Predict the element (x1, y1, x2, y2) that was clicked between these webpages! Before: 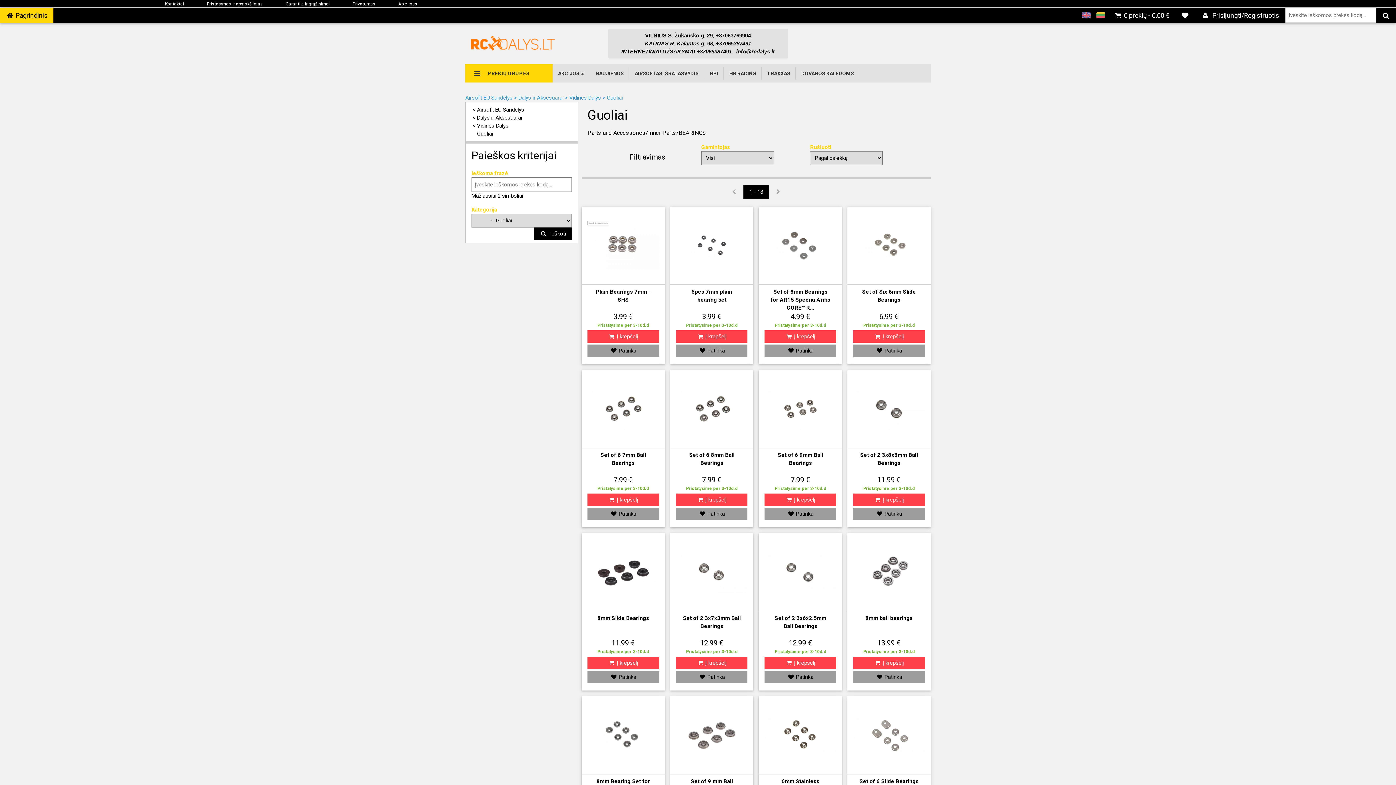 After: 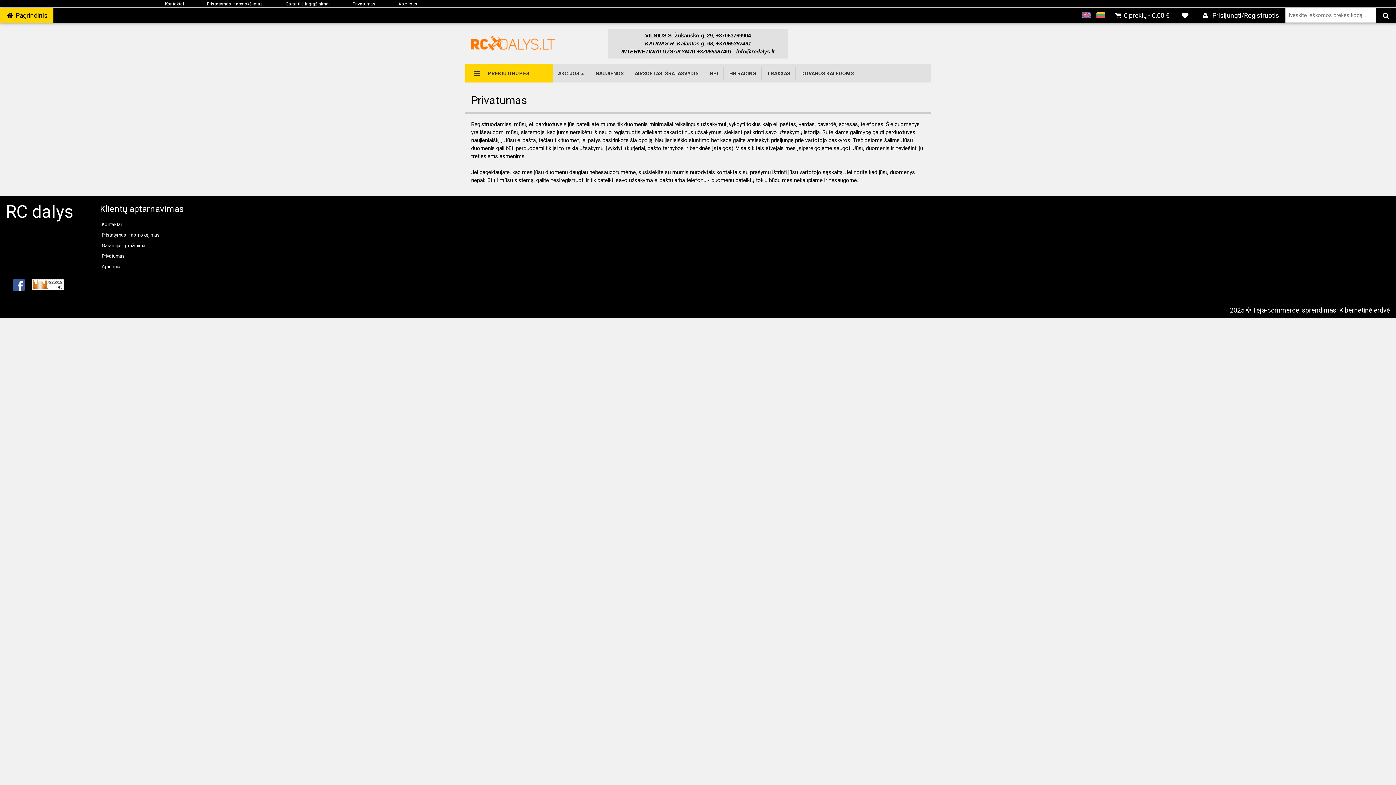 Action: label: Privatumas bbox: (352, 1, 375, 6)